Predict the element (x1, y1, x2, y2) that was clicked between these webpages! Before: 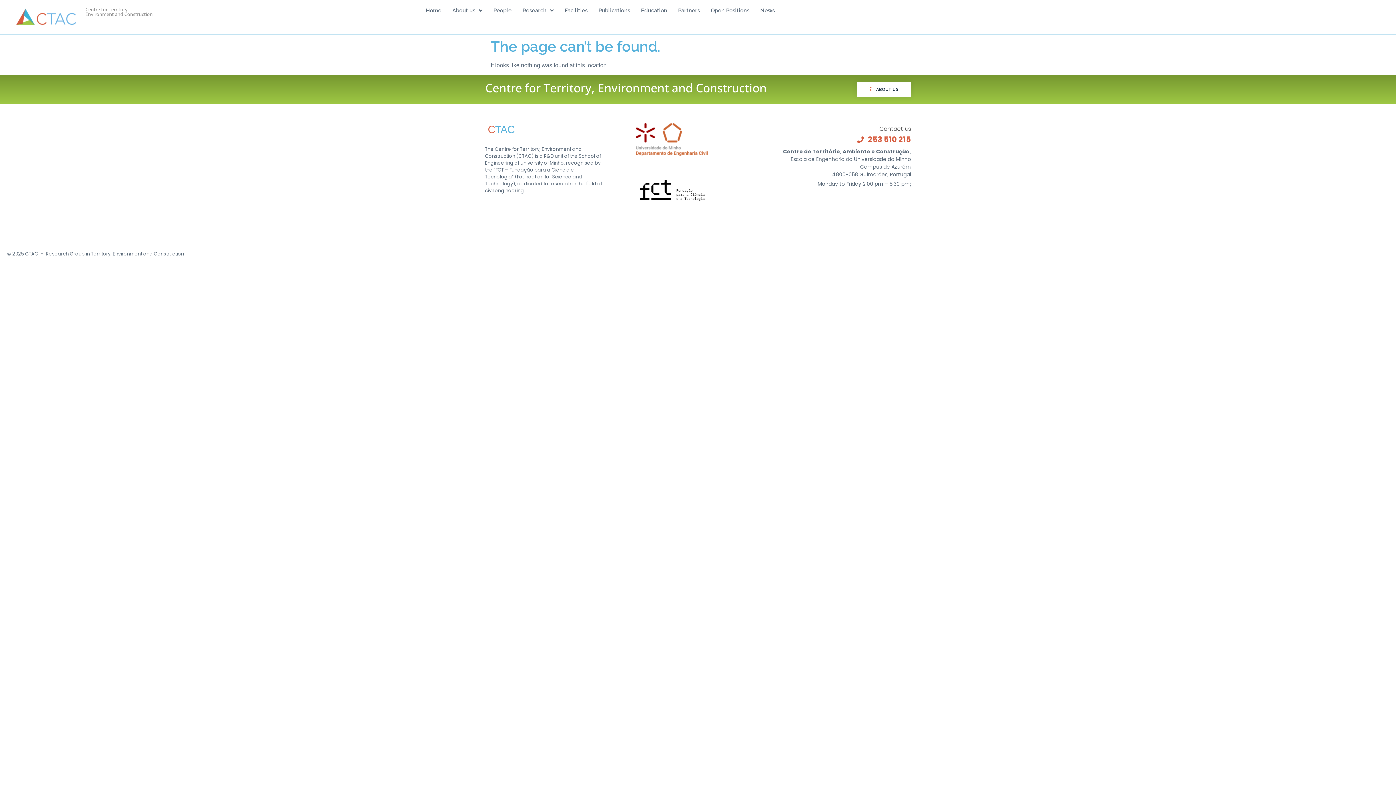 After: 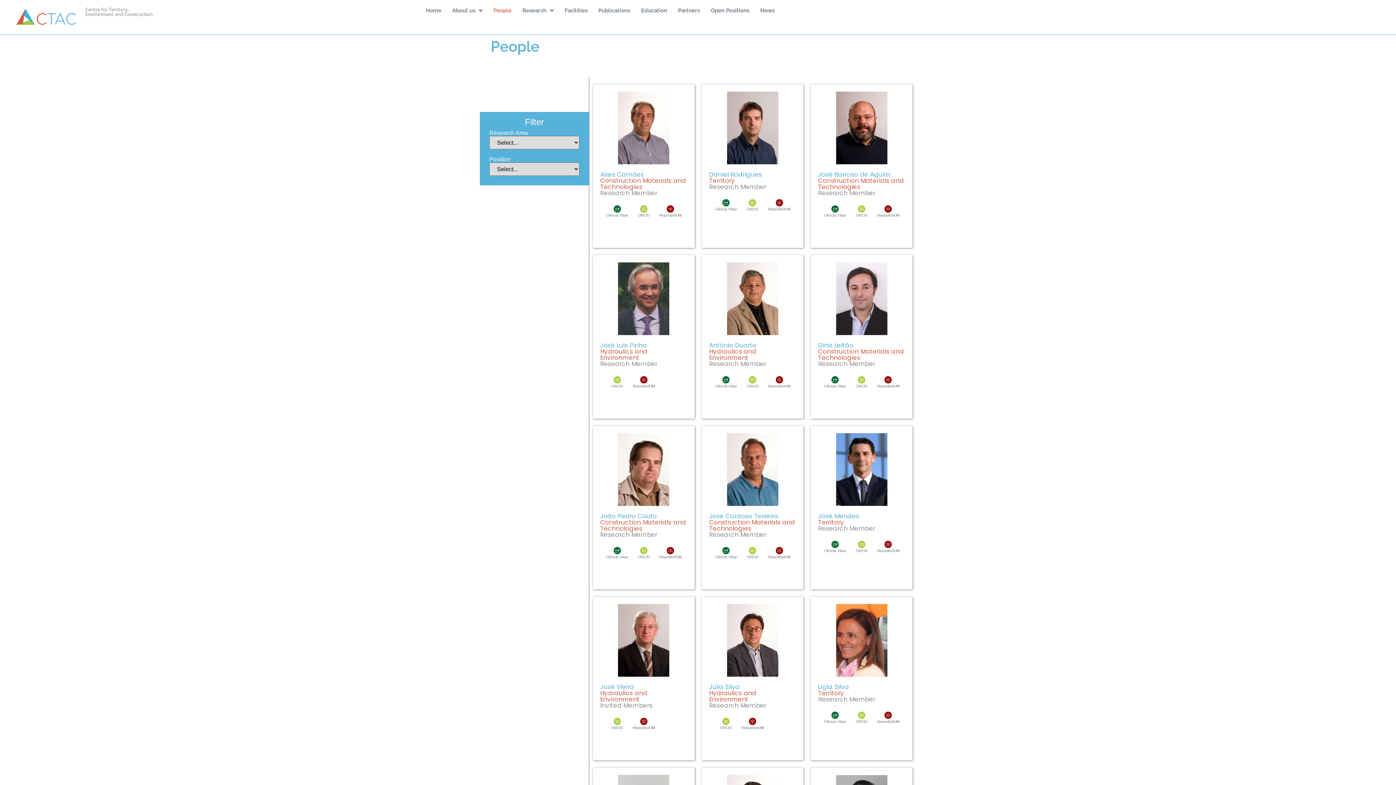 Action: label: People bbox: (488, 3, 517, 17)